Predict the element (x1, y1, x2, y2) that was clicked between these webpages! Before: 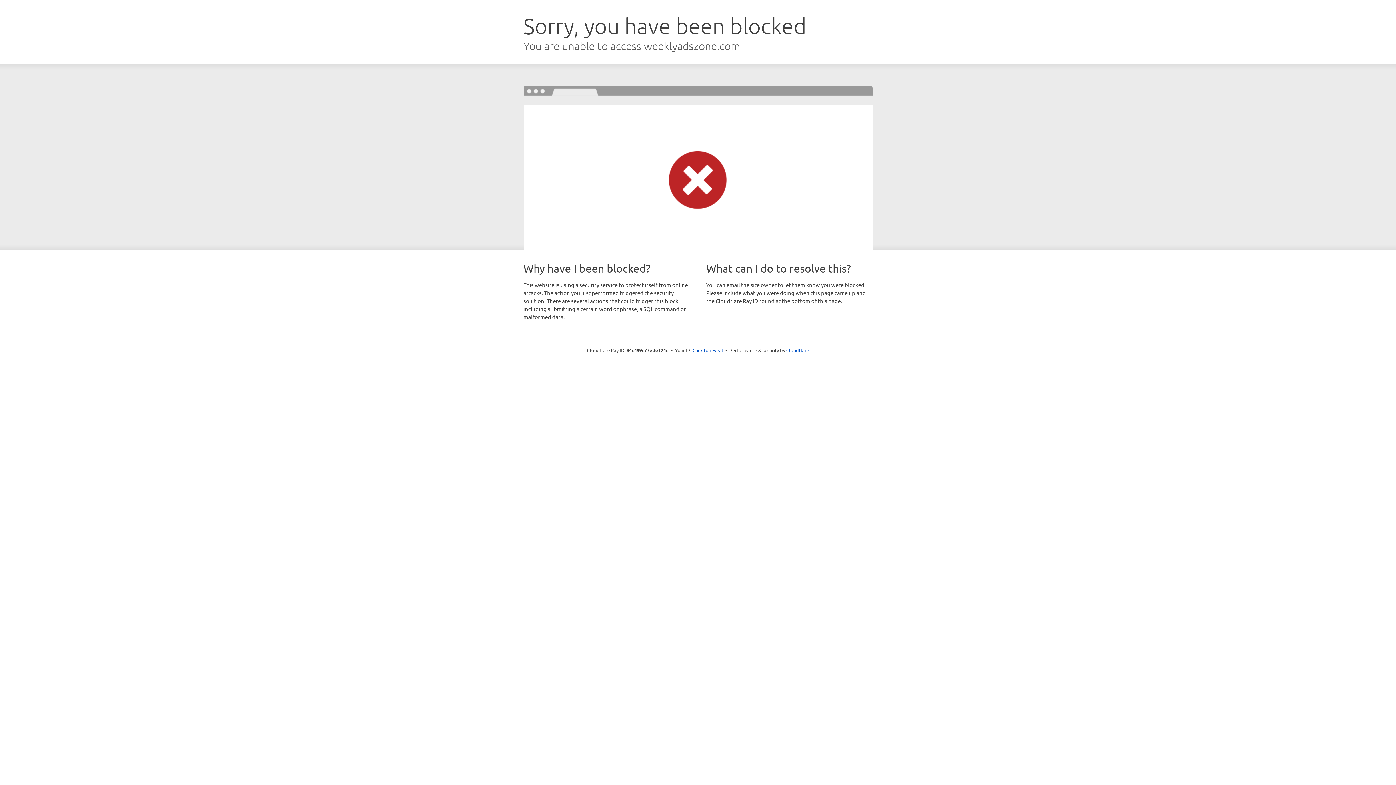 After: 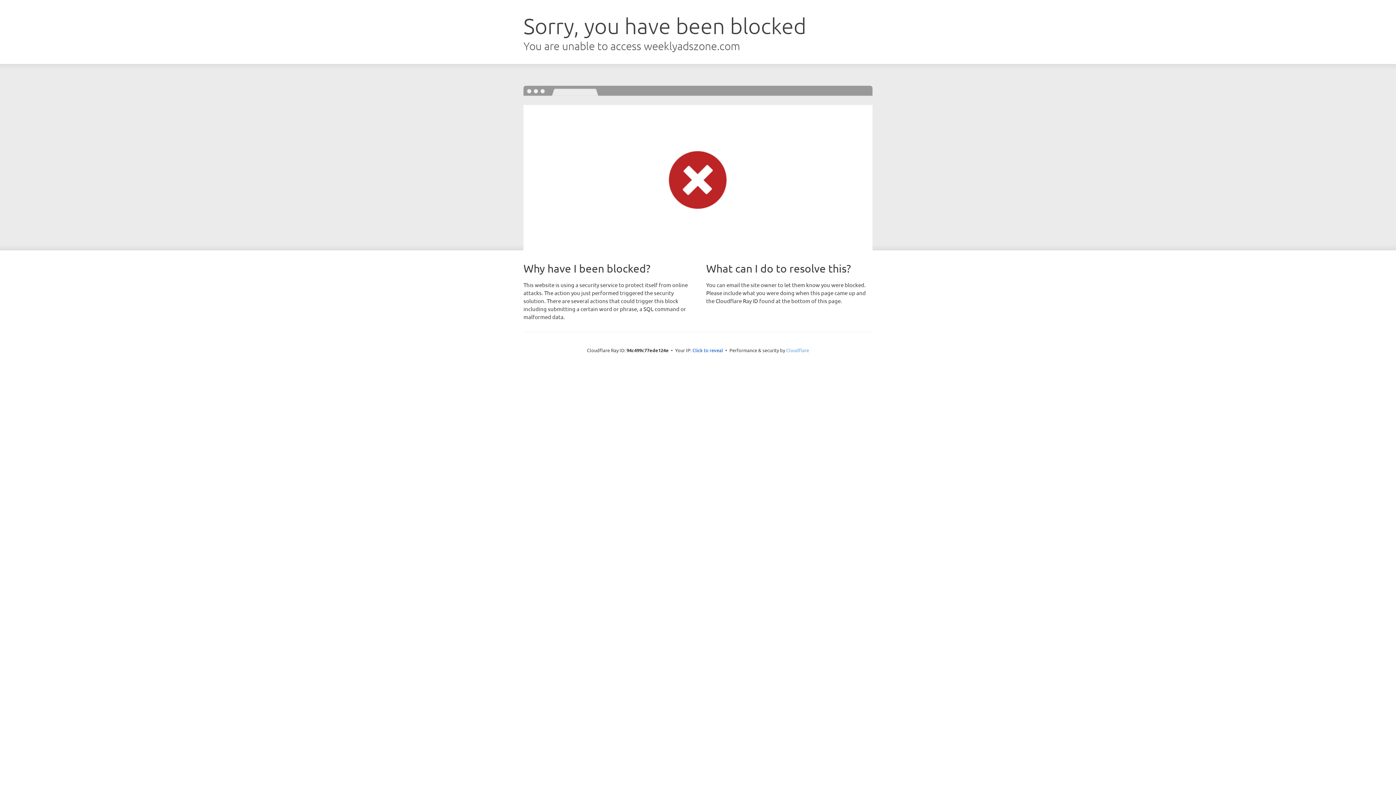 Action: label: Cloudflare bbox: (786, 347, 809, 353)